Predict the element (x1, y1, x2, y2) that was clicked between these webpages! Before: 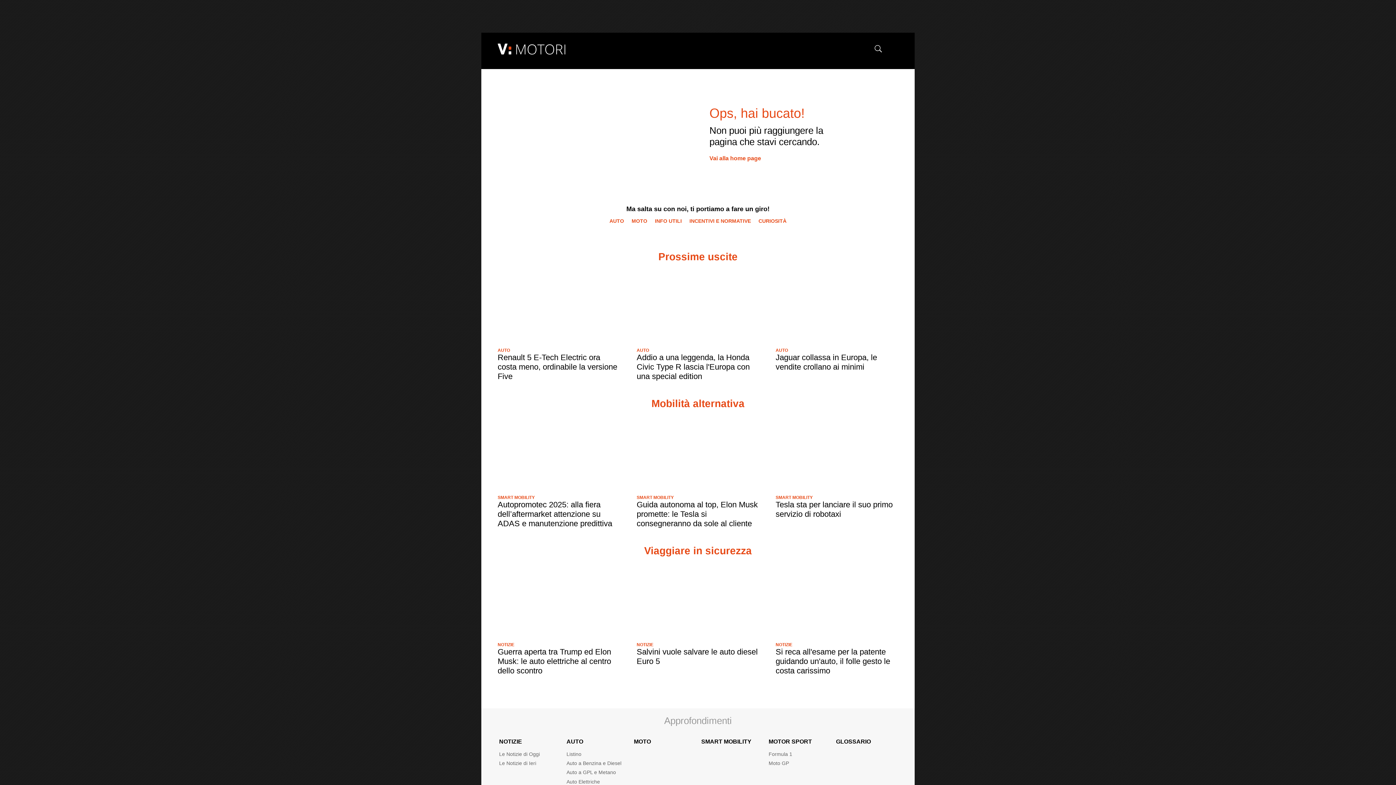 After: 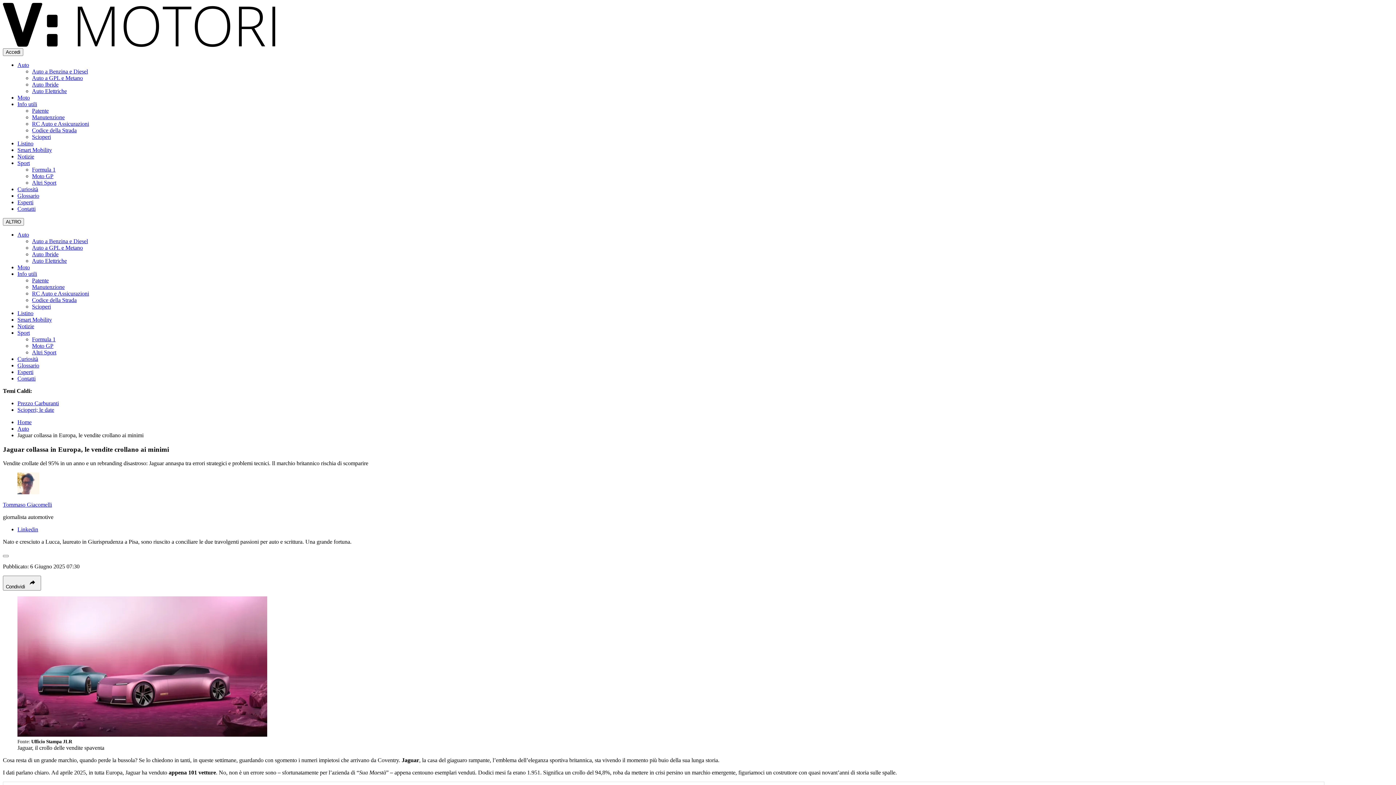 Action: bbox: (775, 353, 877, 371) label: Jaguar collassa in Europa, le vendite crollano ai minimi